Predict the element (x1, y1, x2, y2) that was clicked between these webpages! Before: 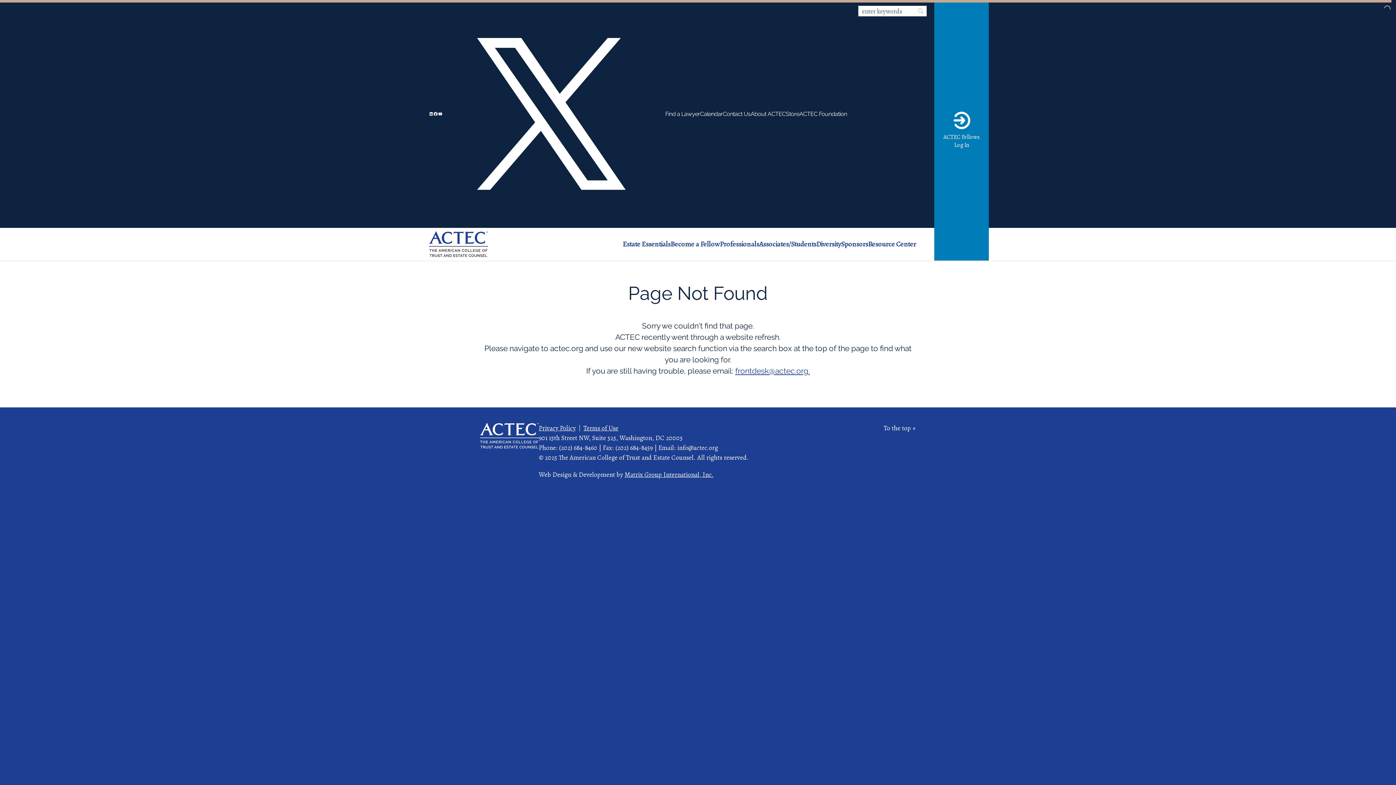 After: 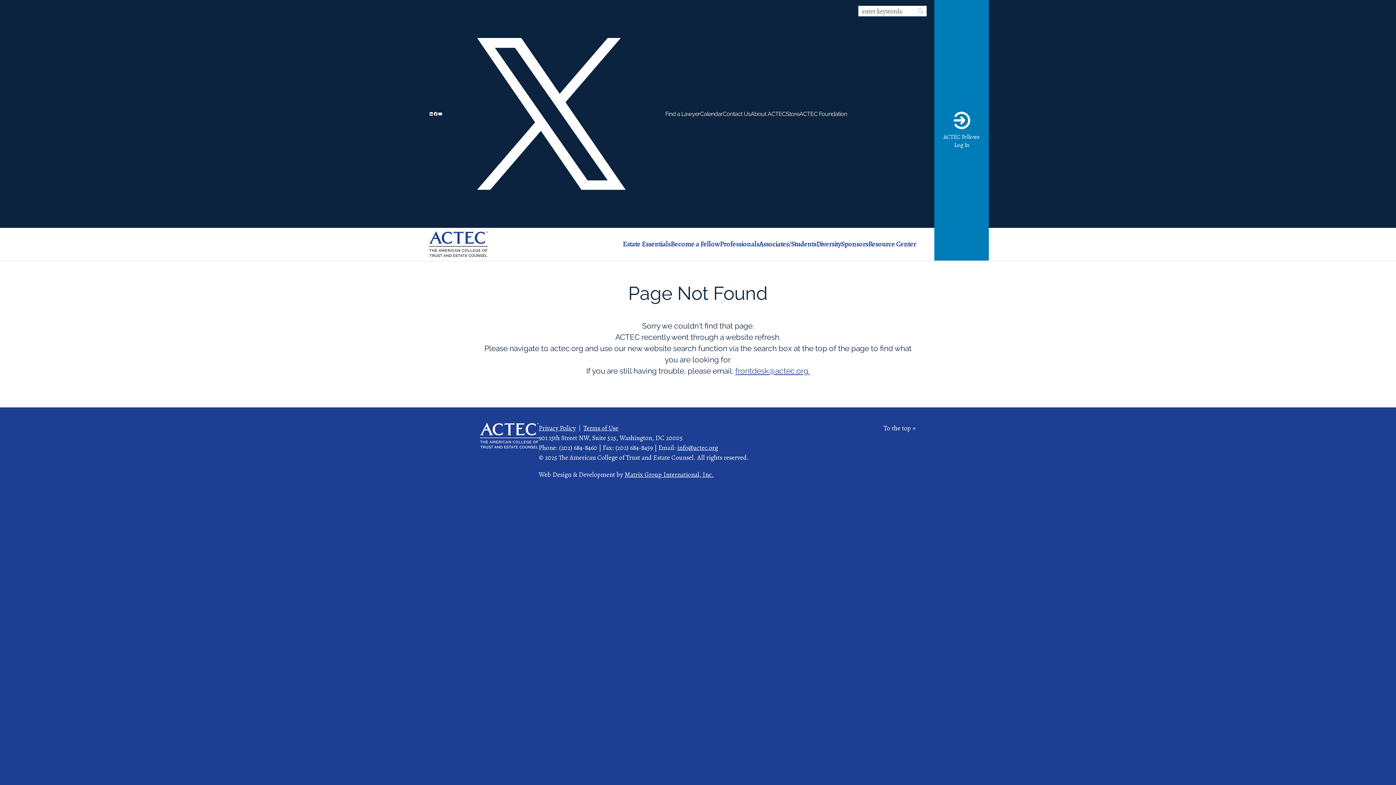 Action: bbox: (677, 443, 718, 452) label: info@actec.org